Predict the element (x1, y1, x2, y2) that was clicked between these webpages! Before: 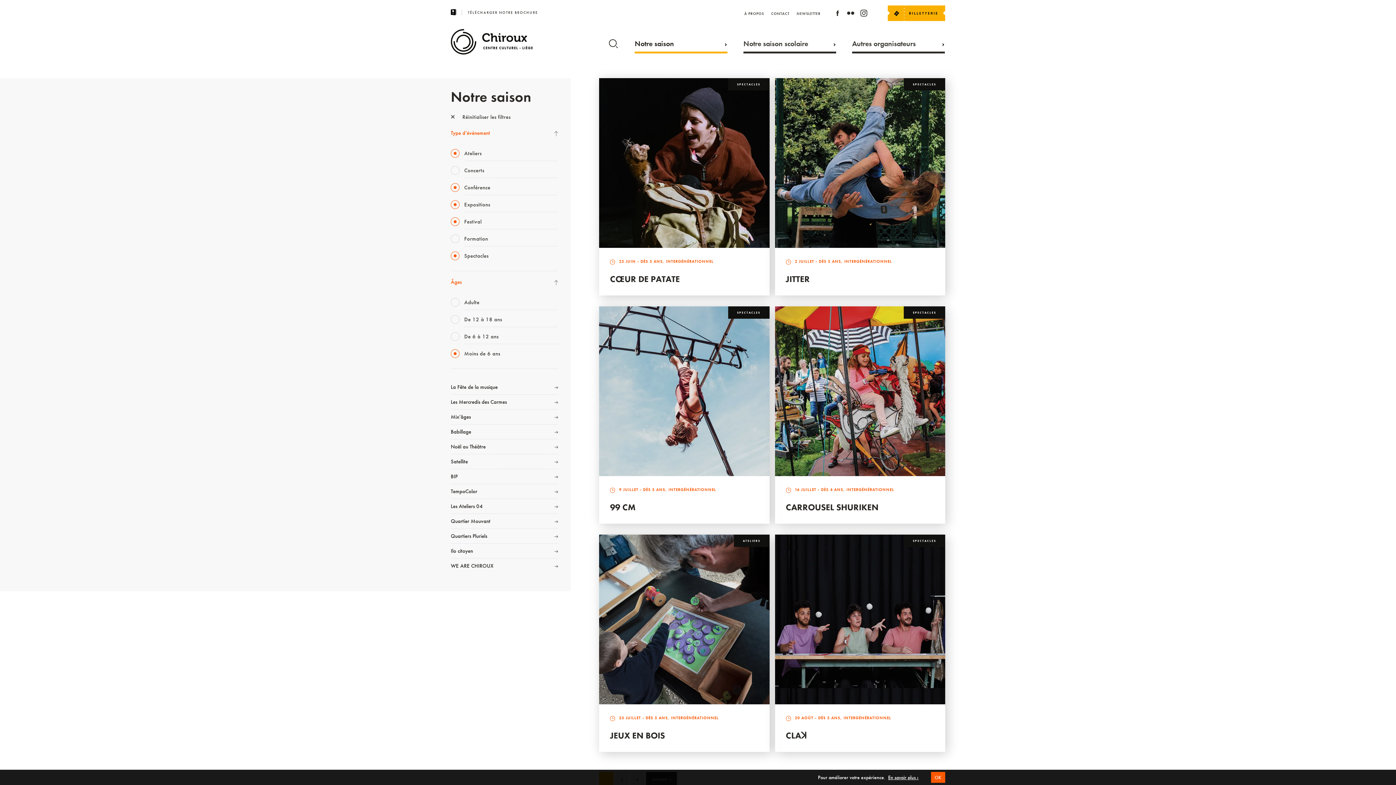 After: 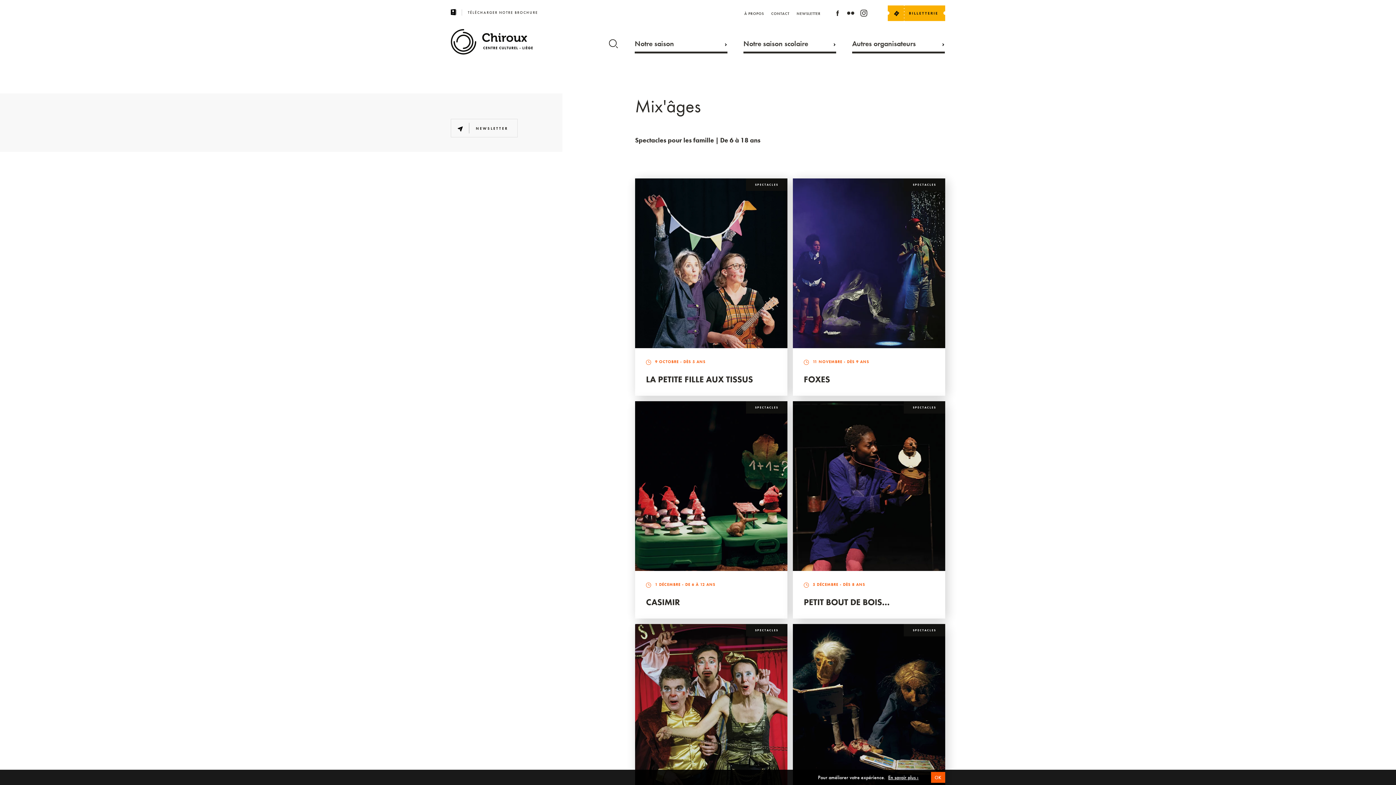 Action: label: Mix’âges bbox: (450, 409, 558, 424)